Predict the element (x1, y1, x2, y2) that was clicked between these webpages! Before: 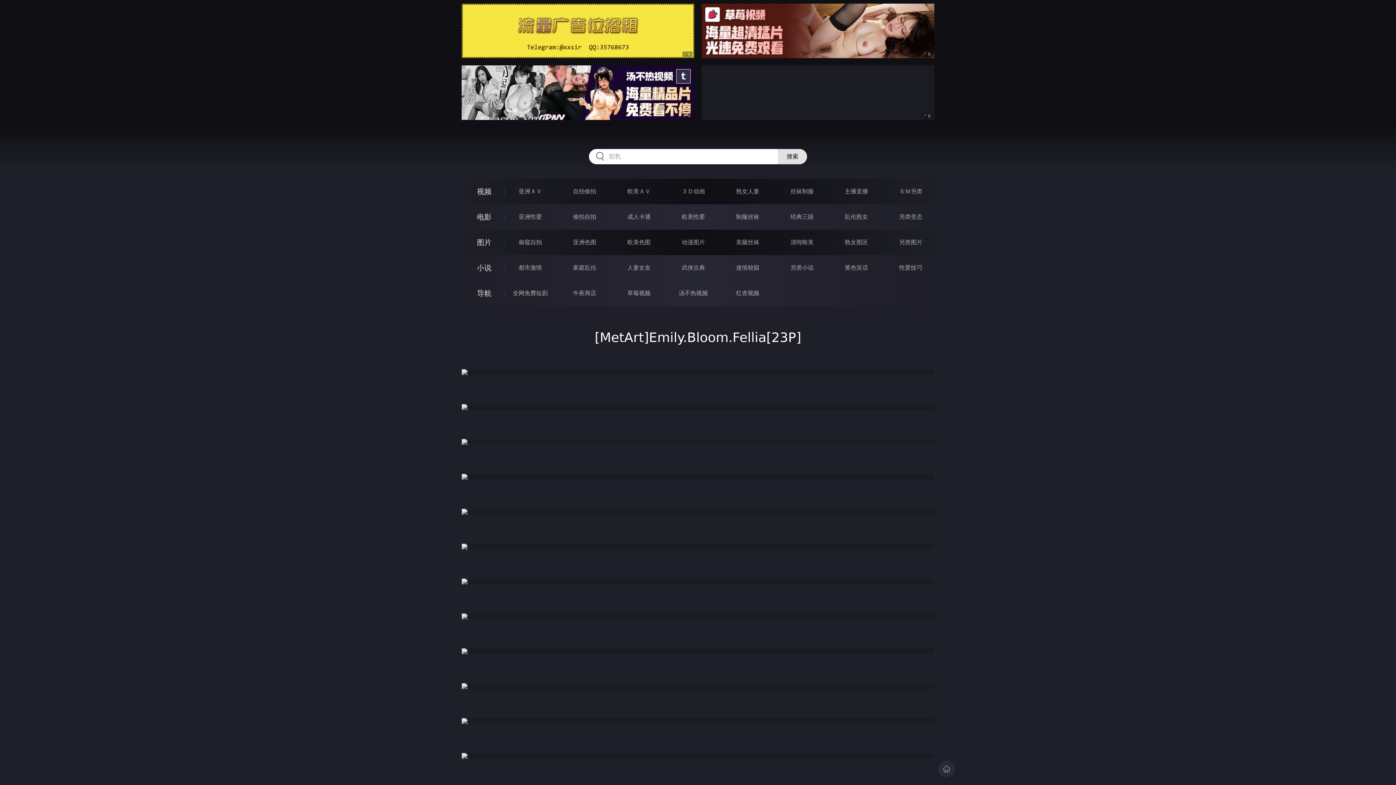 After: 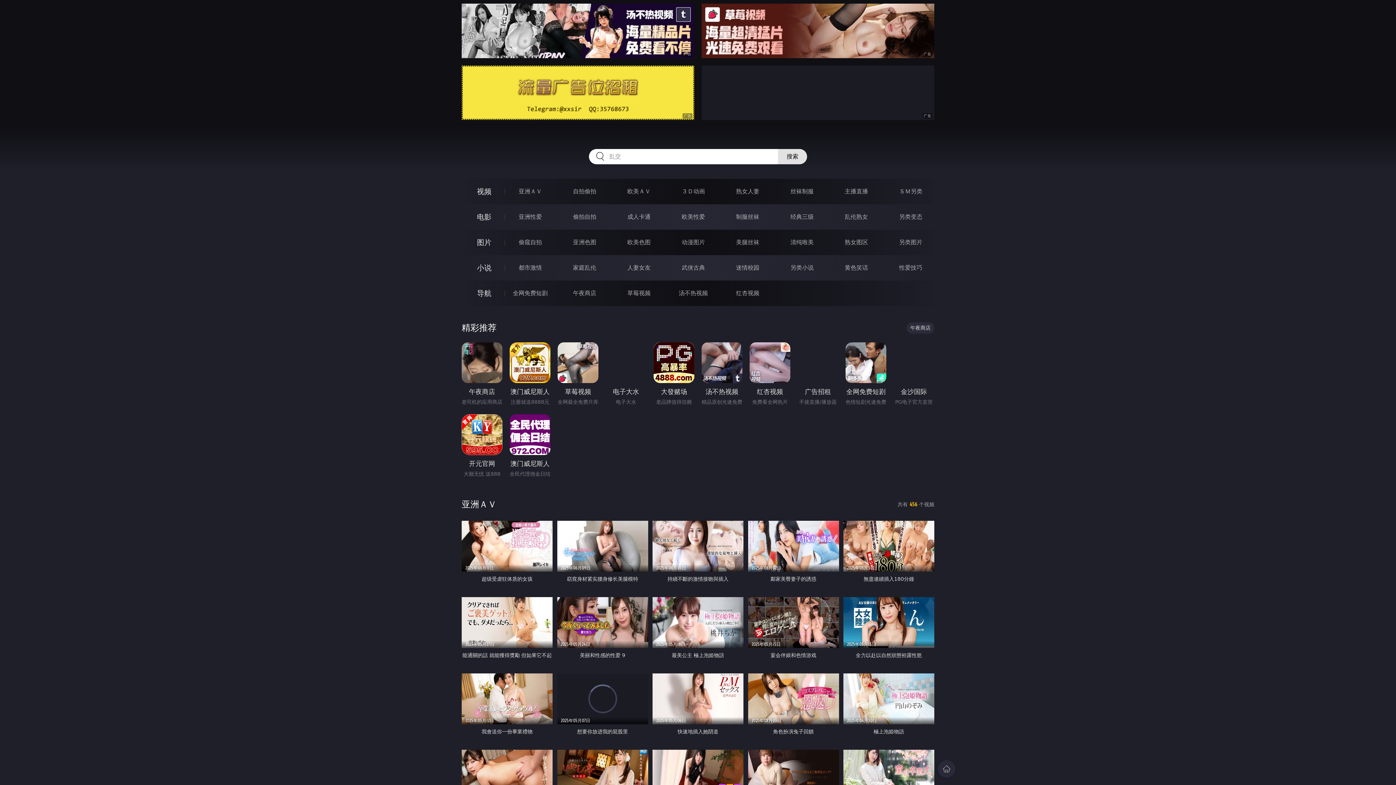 Action: bbox: (518, 188, 542, 194) label: 亚洲ＡＶ